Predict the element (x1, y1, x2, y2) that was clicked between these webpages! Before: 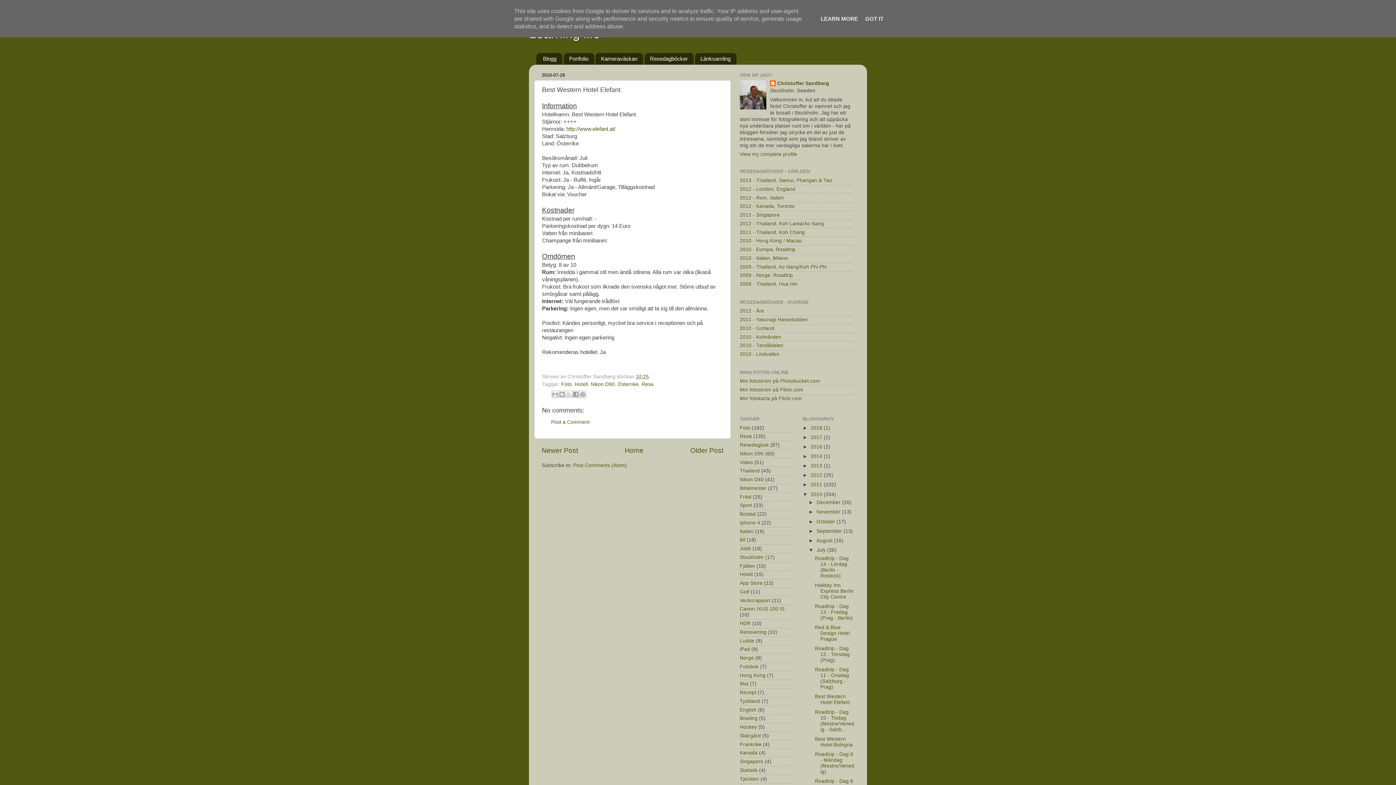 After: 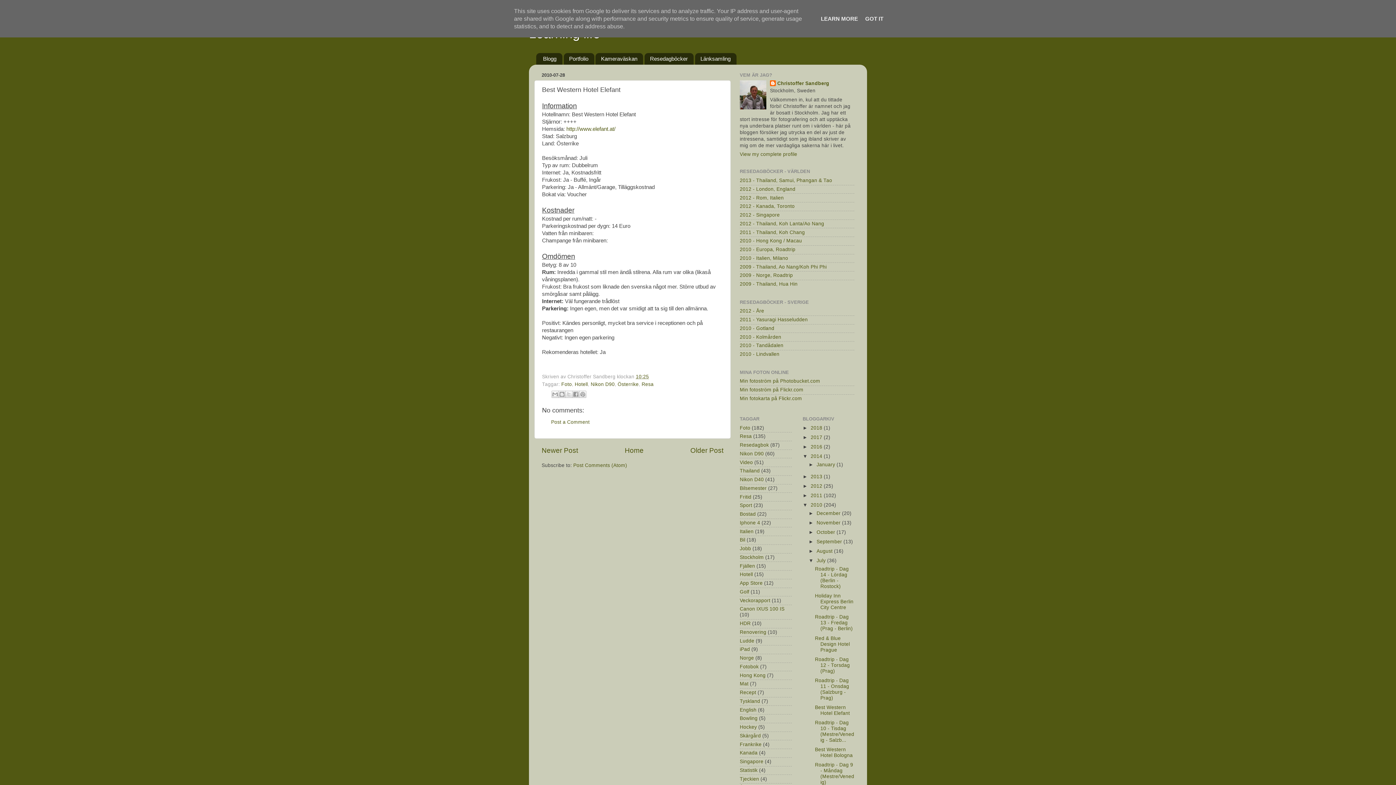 Action: label: ►   bbox: (802, 453, 810, 459)